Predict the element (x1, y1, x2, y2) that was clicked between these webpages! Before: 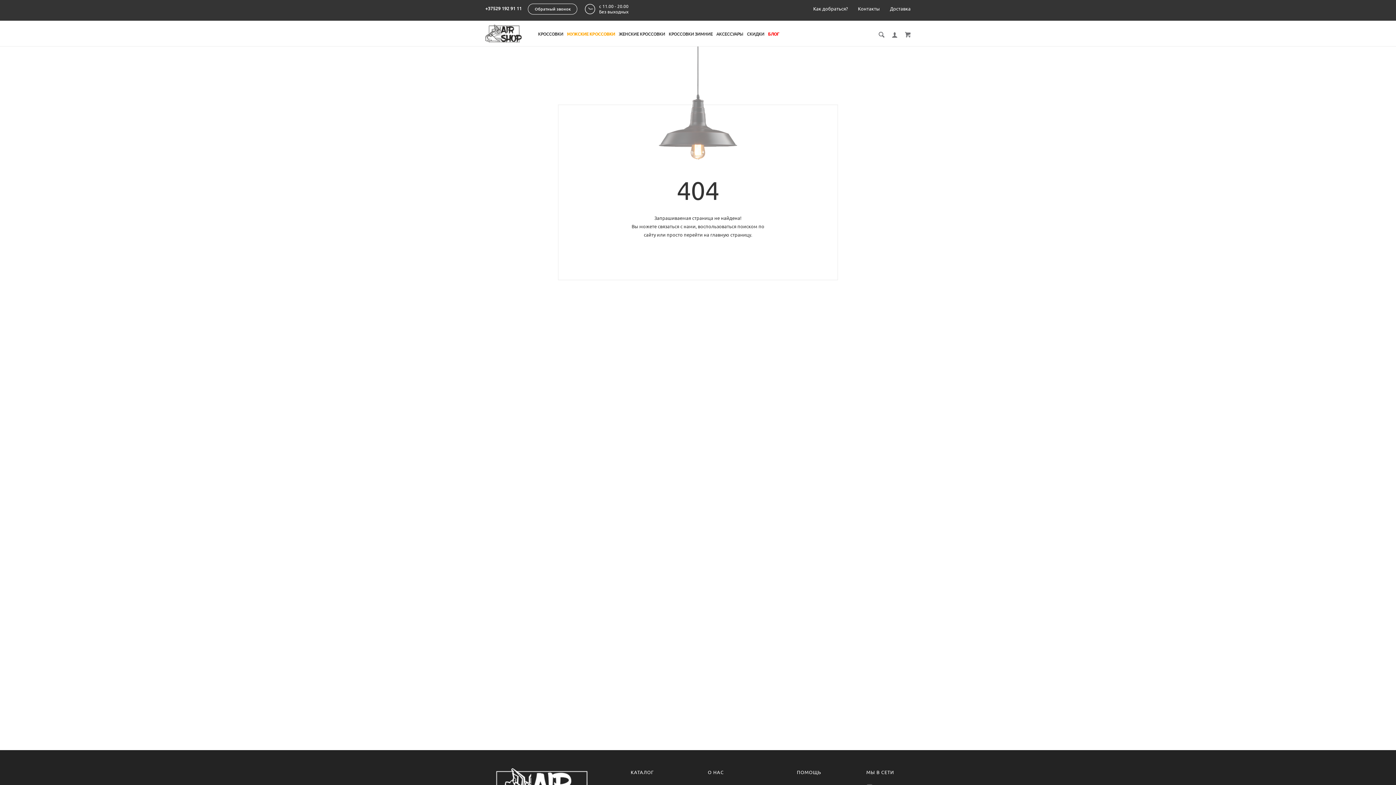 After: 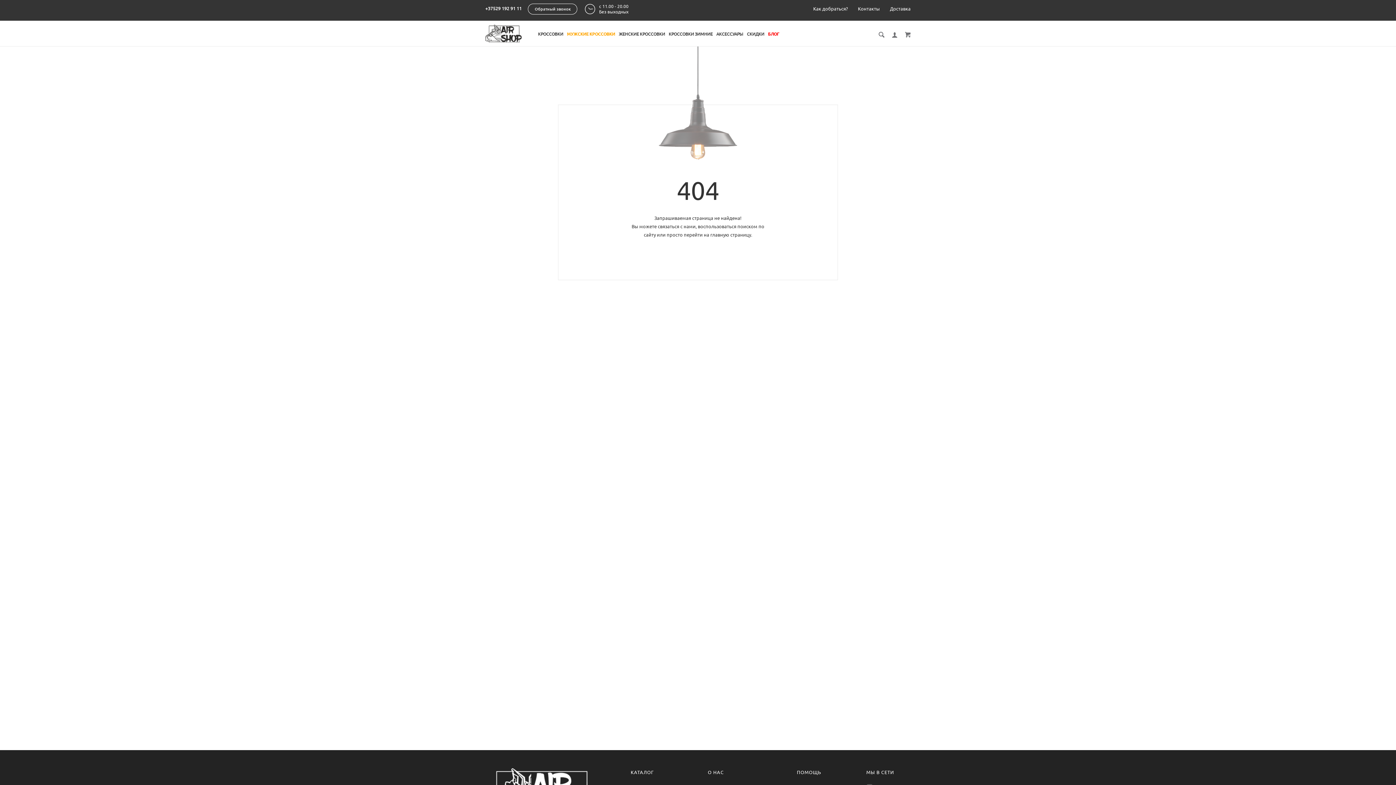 Action: bbox: (747, 30, 764, 38) label: СКИДКИ